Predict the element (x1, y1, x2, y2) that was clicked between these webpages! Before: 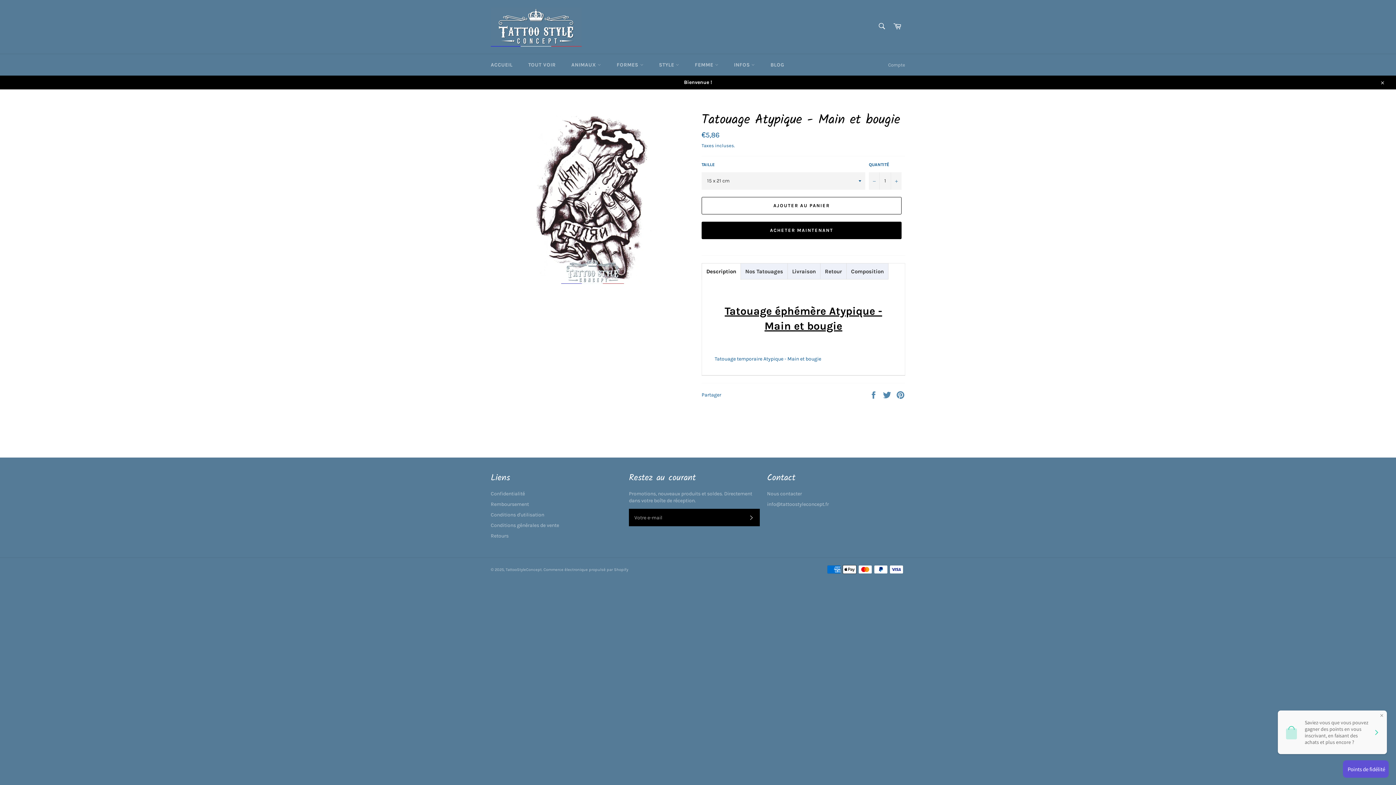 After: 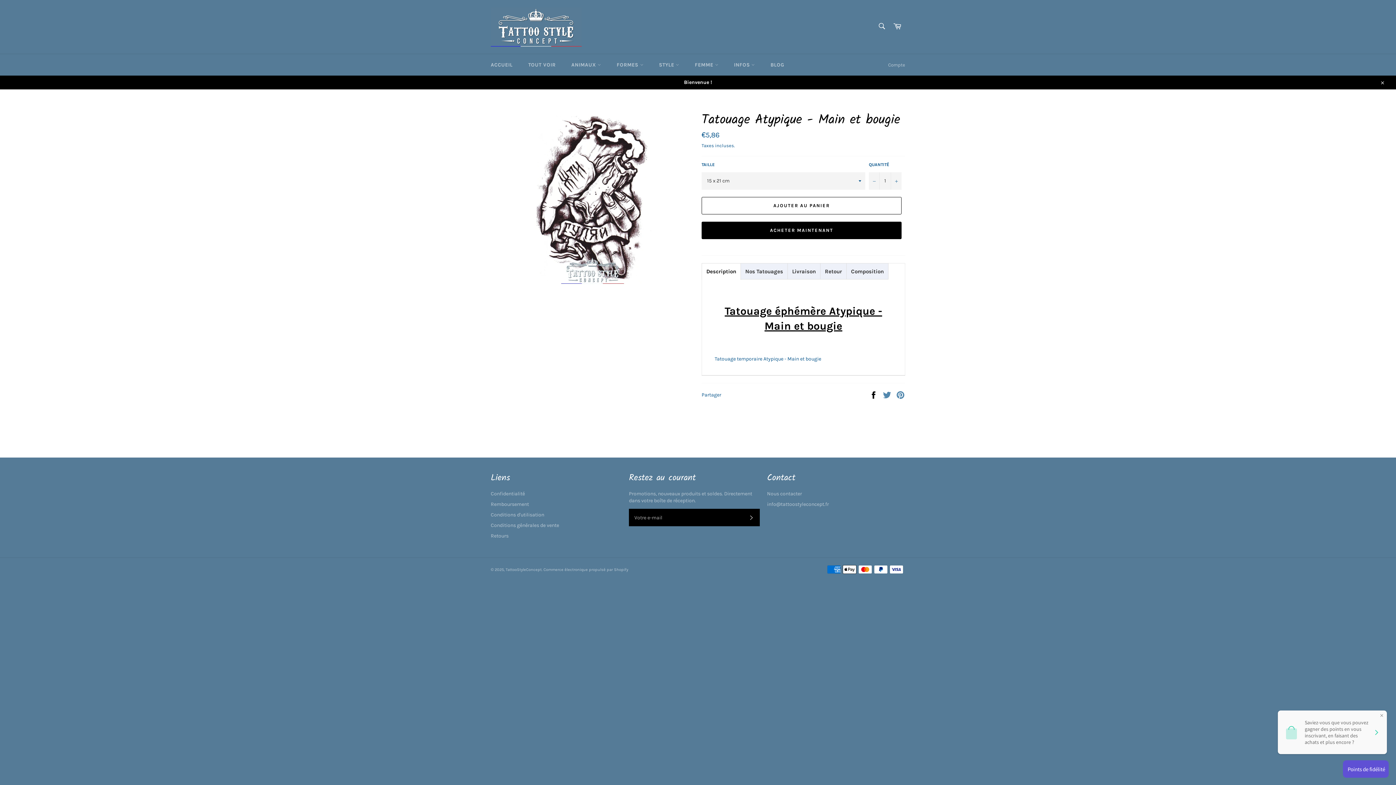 Action: bbox: (869, 391, 879, 397) label:  
Partager sur Facebook